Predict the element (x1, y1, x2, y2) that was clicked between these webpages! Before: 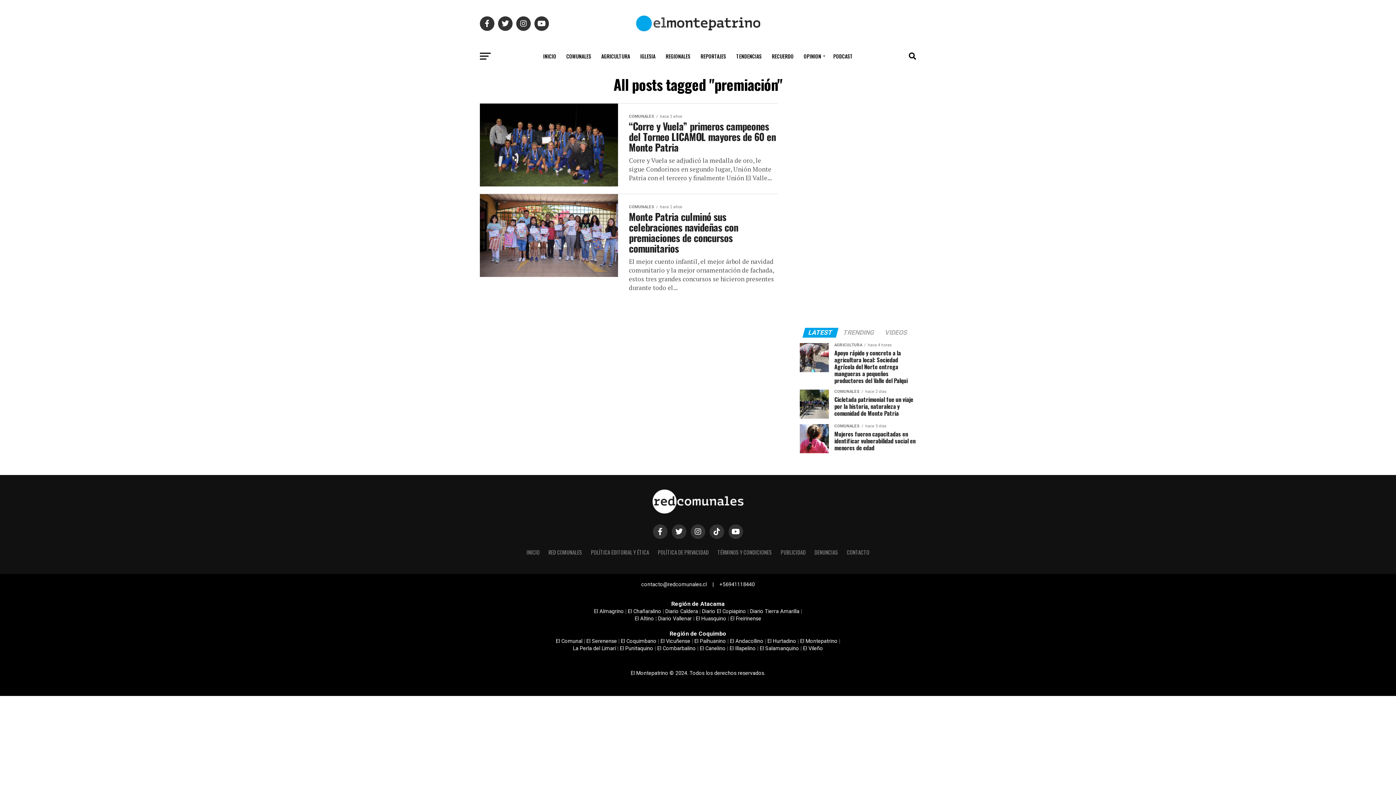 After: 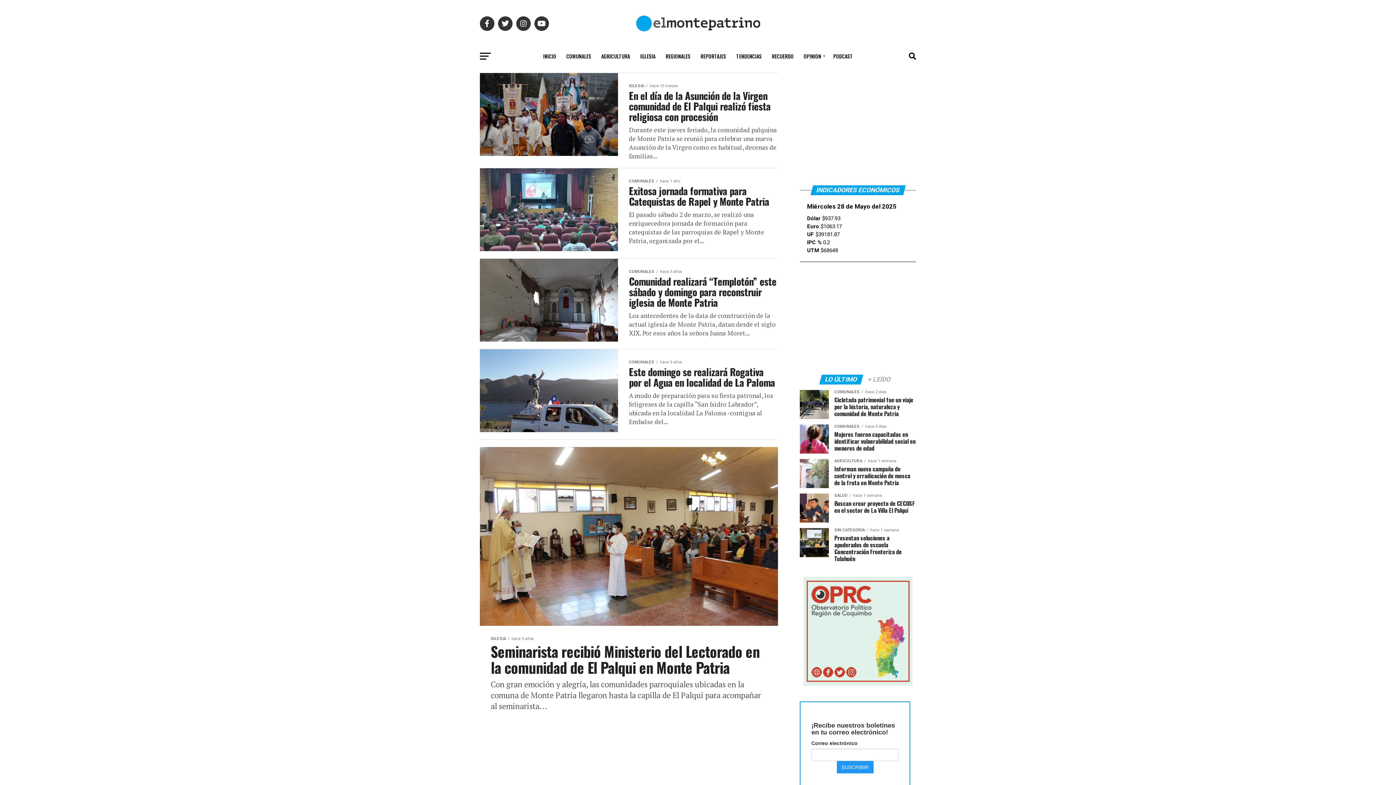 Action: label: IGLESIA bbox: (636, 47, 660, 65)